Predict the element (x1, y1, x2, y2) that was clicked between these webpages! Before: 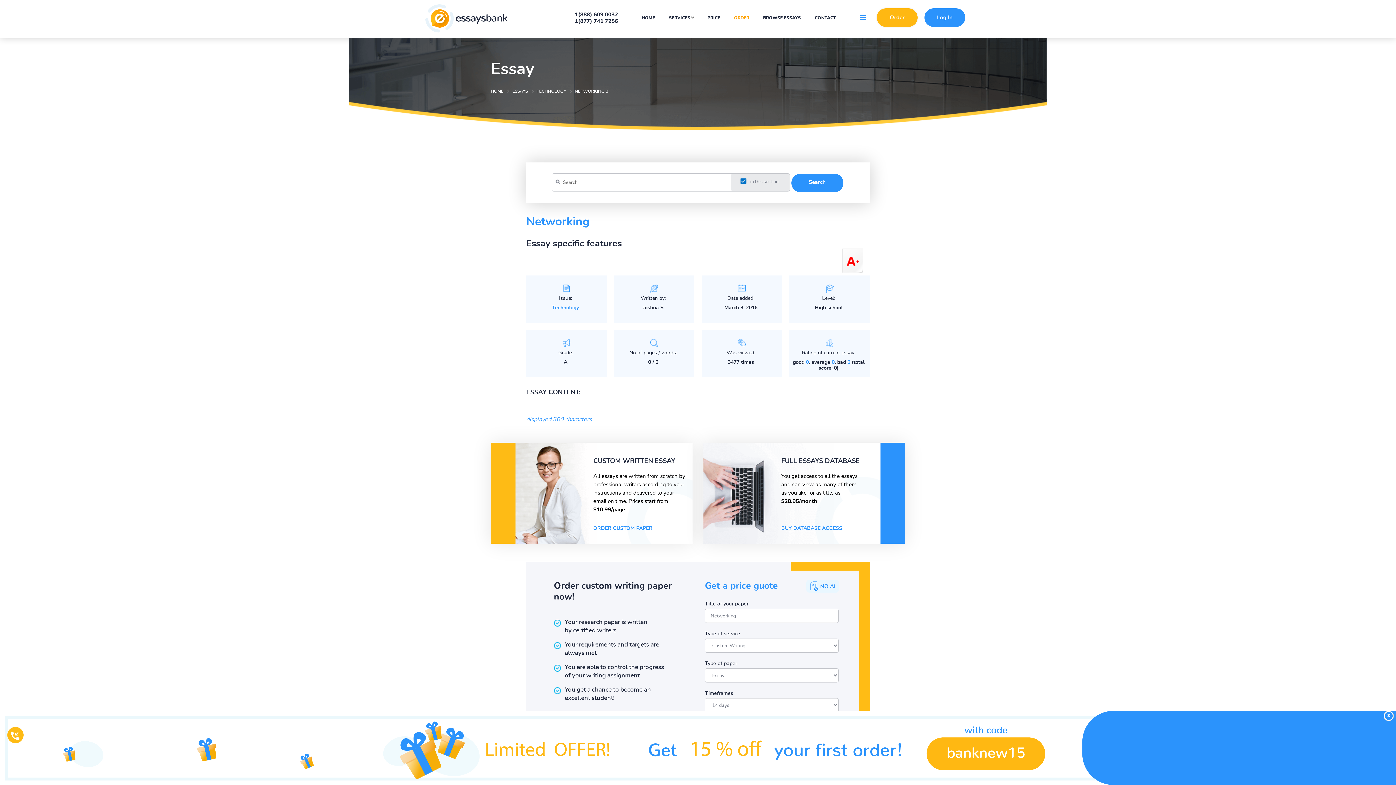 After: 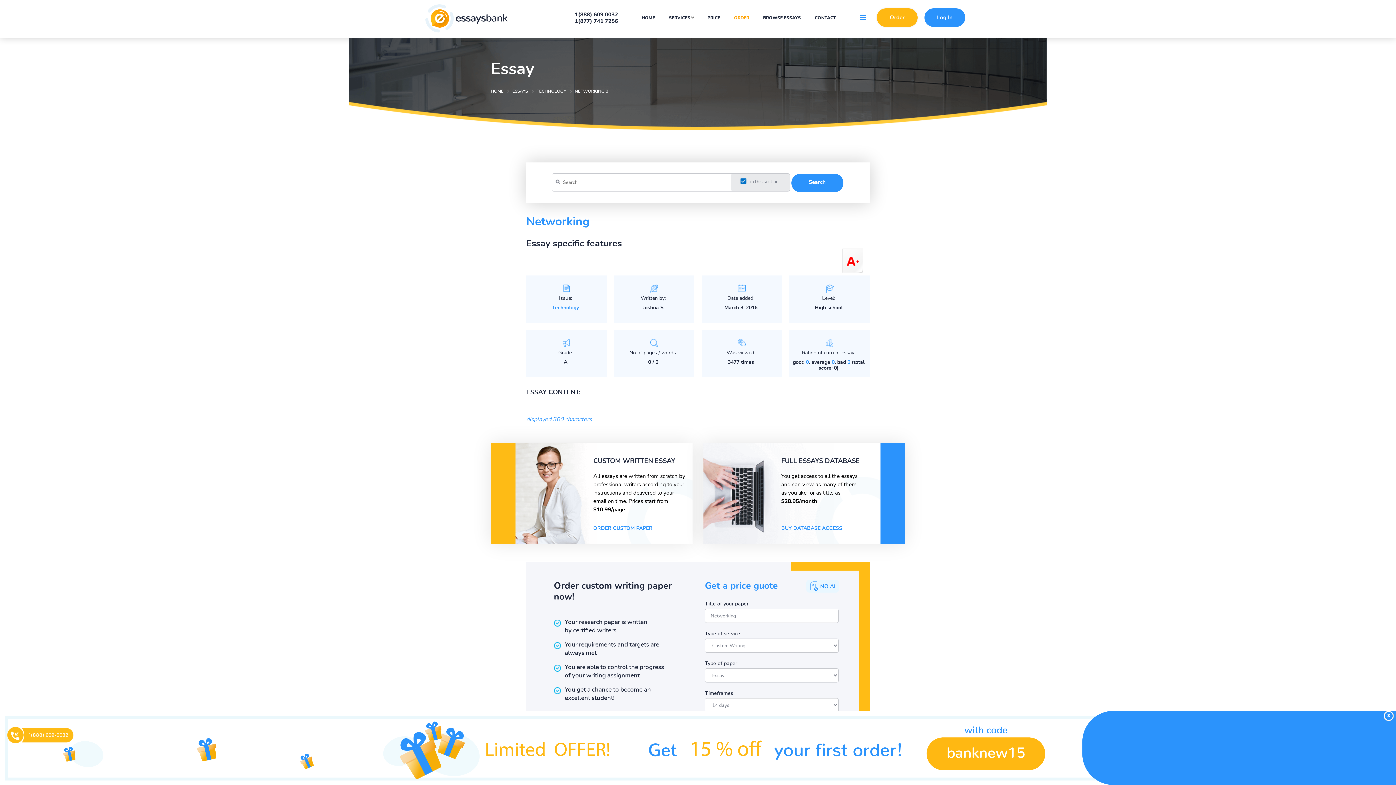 Action: bbox: (7, 724, 80, 746)